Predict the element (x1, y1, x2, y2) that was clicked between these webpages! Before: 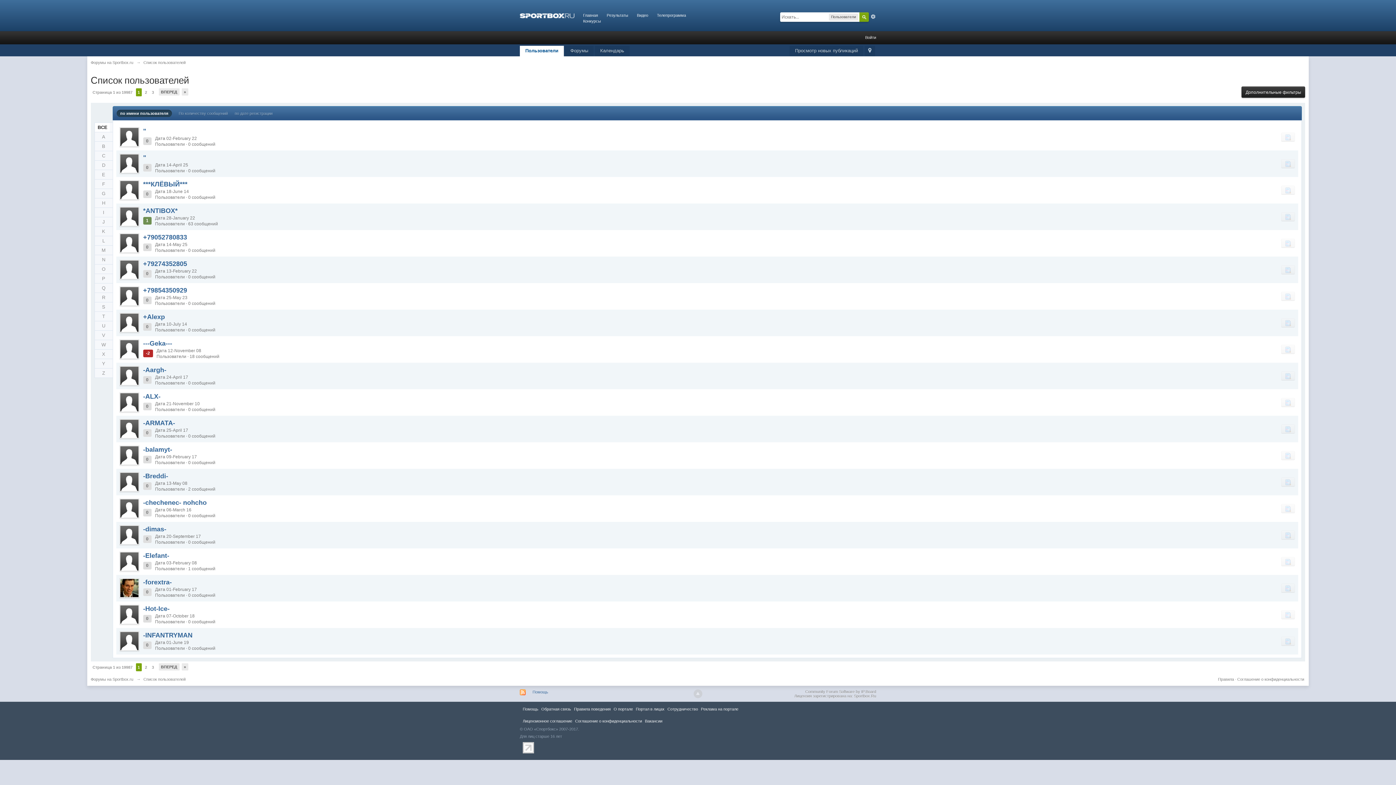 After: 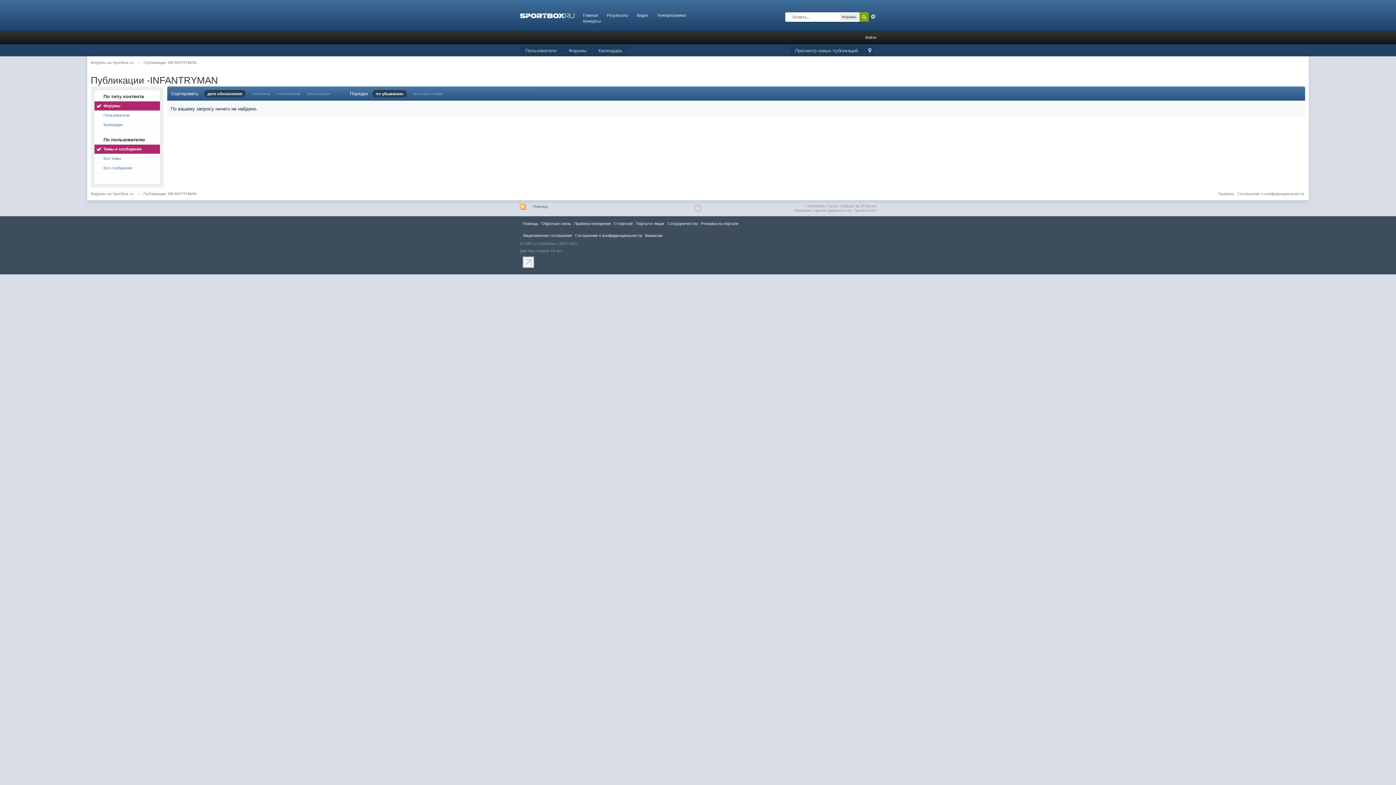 Action: bbox: (1281, 637, 1295, 645)